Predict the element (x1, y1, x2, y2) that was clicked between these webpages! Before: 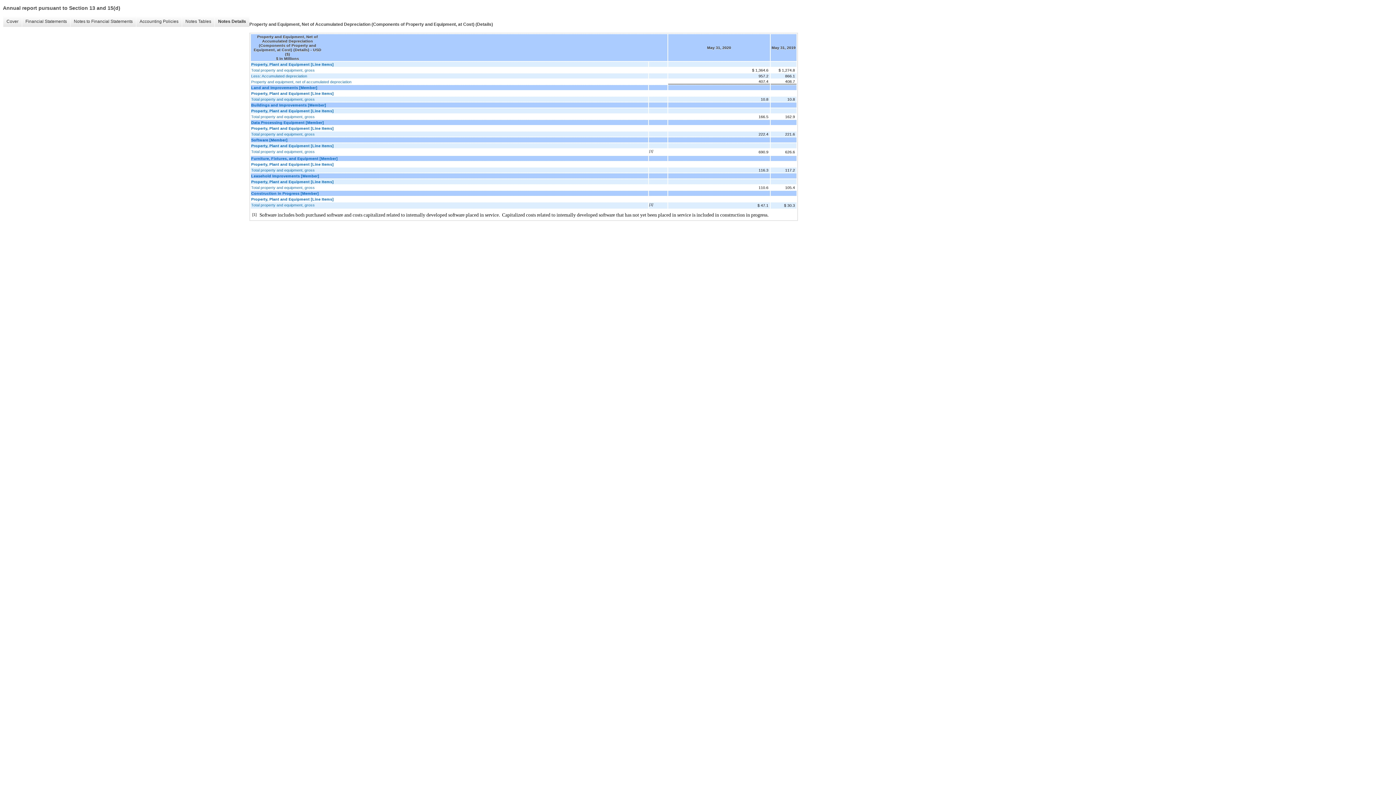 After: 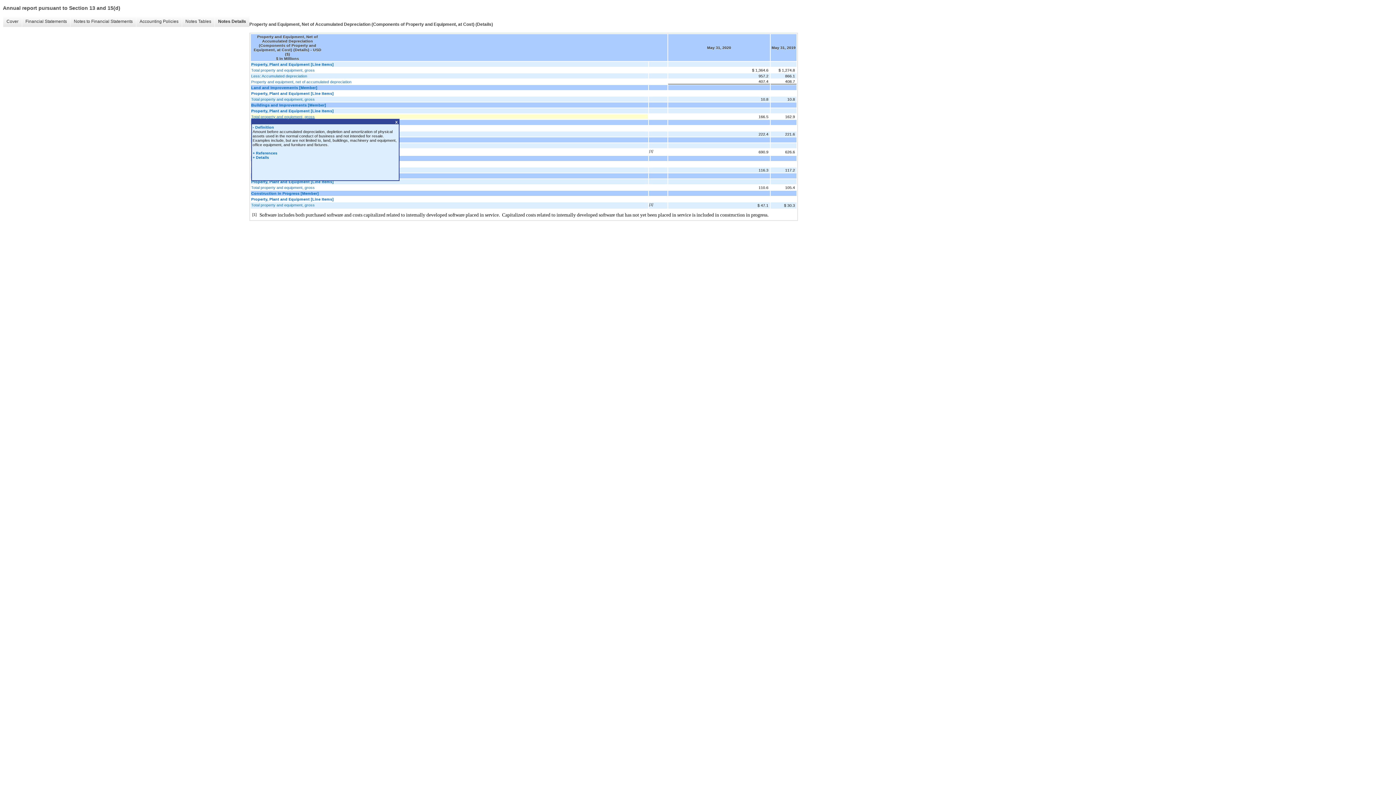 Action: bbox: (251, 114, 648, 118) label: Total property and equipment, gross